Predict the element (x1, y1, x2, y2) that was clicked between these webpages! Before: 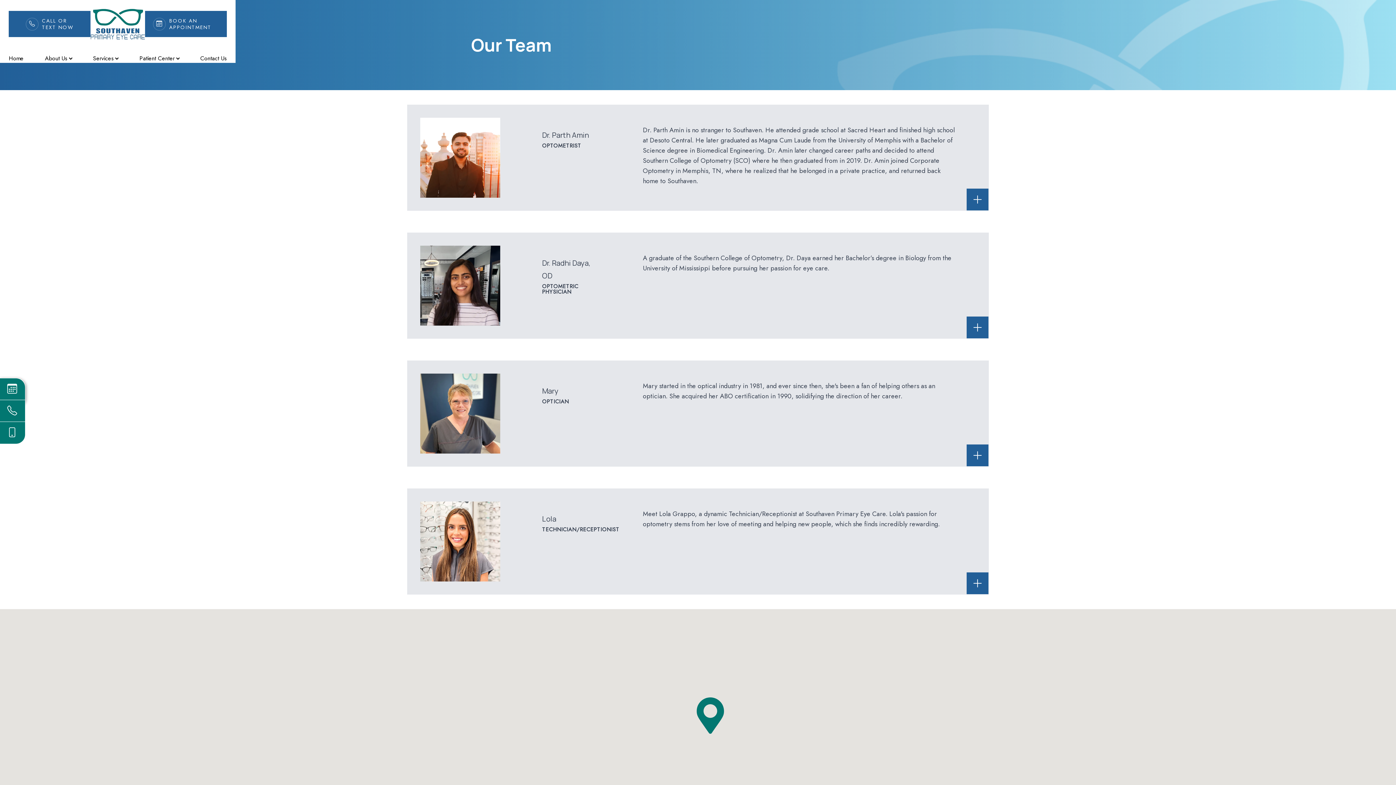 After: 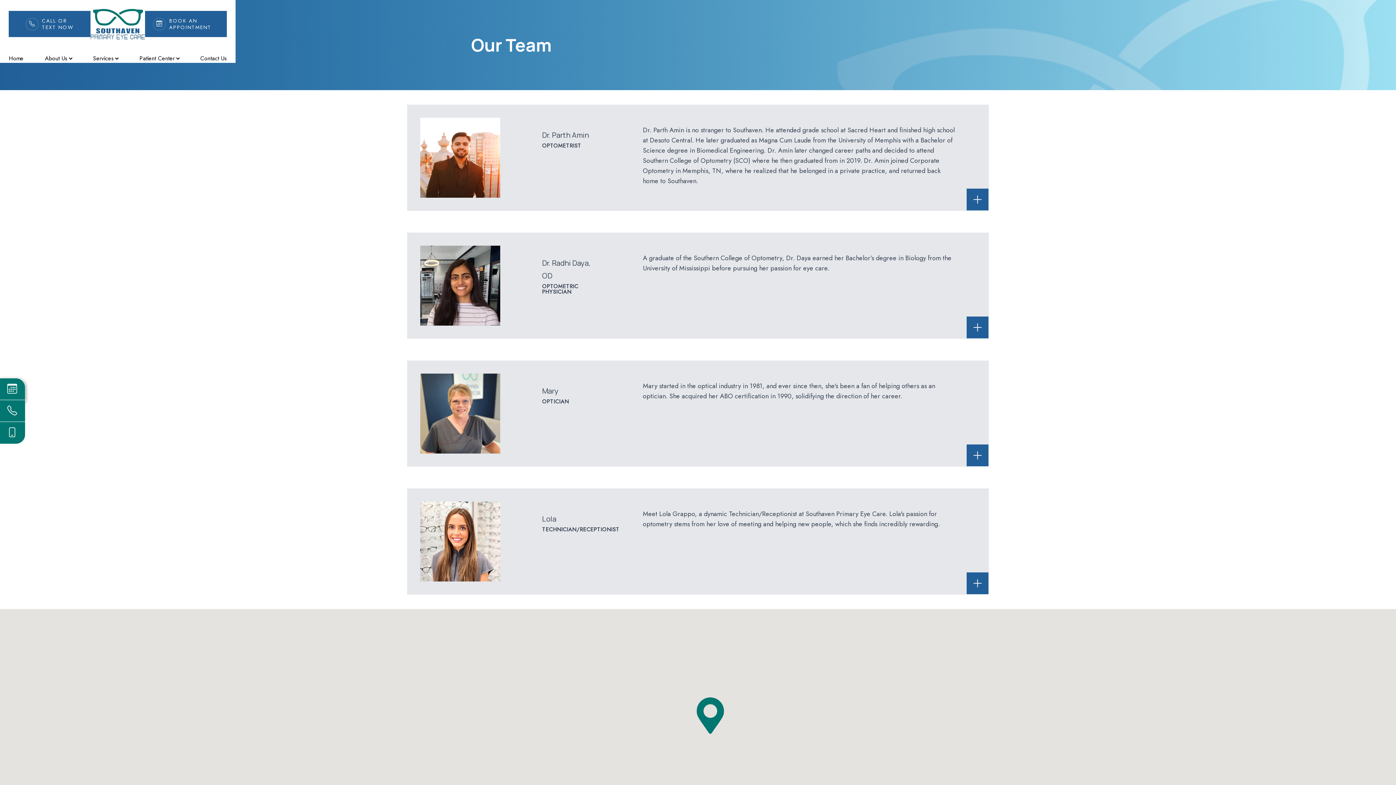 Action: bbox: (0, 73, 141, 91) label: About Us